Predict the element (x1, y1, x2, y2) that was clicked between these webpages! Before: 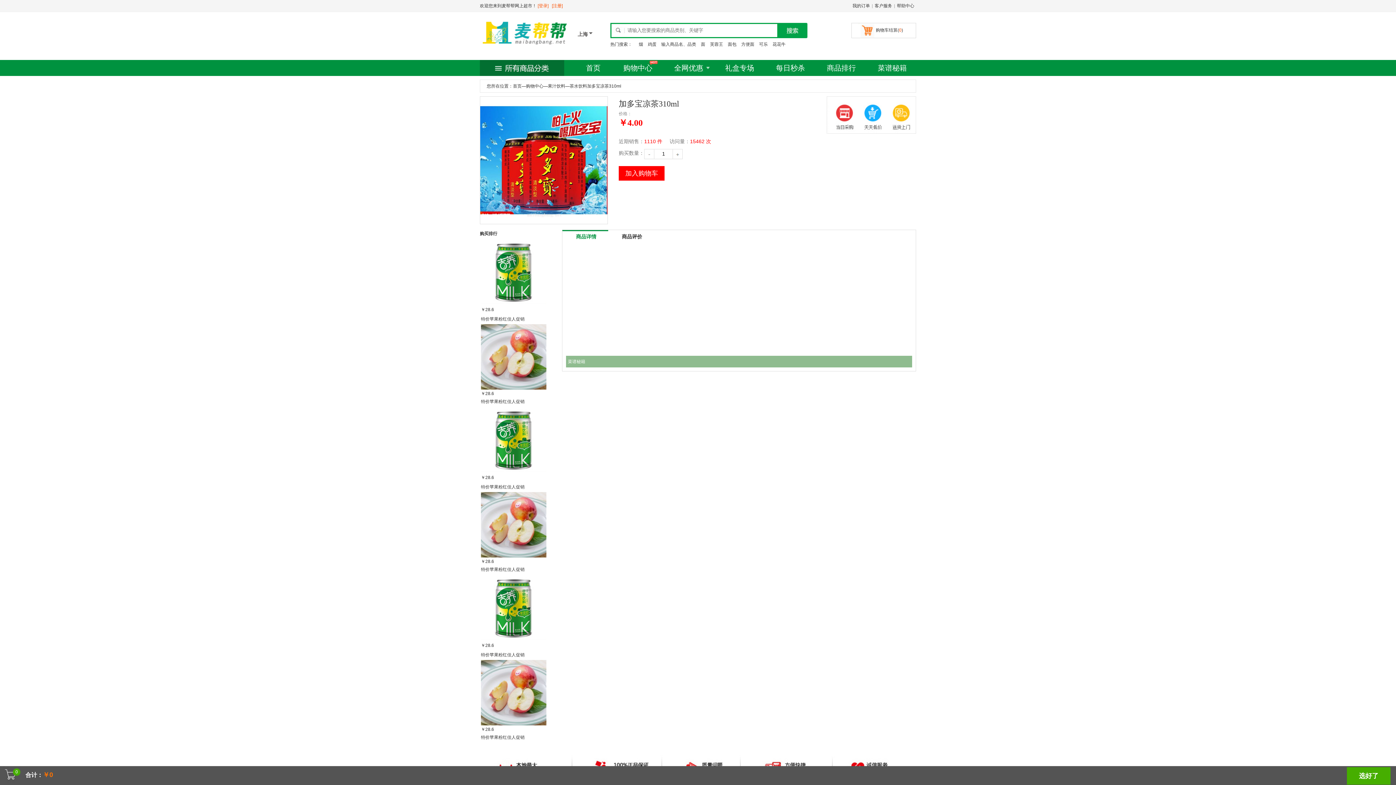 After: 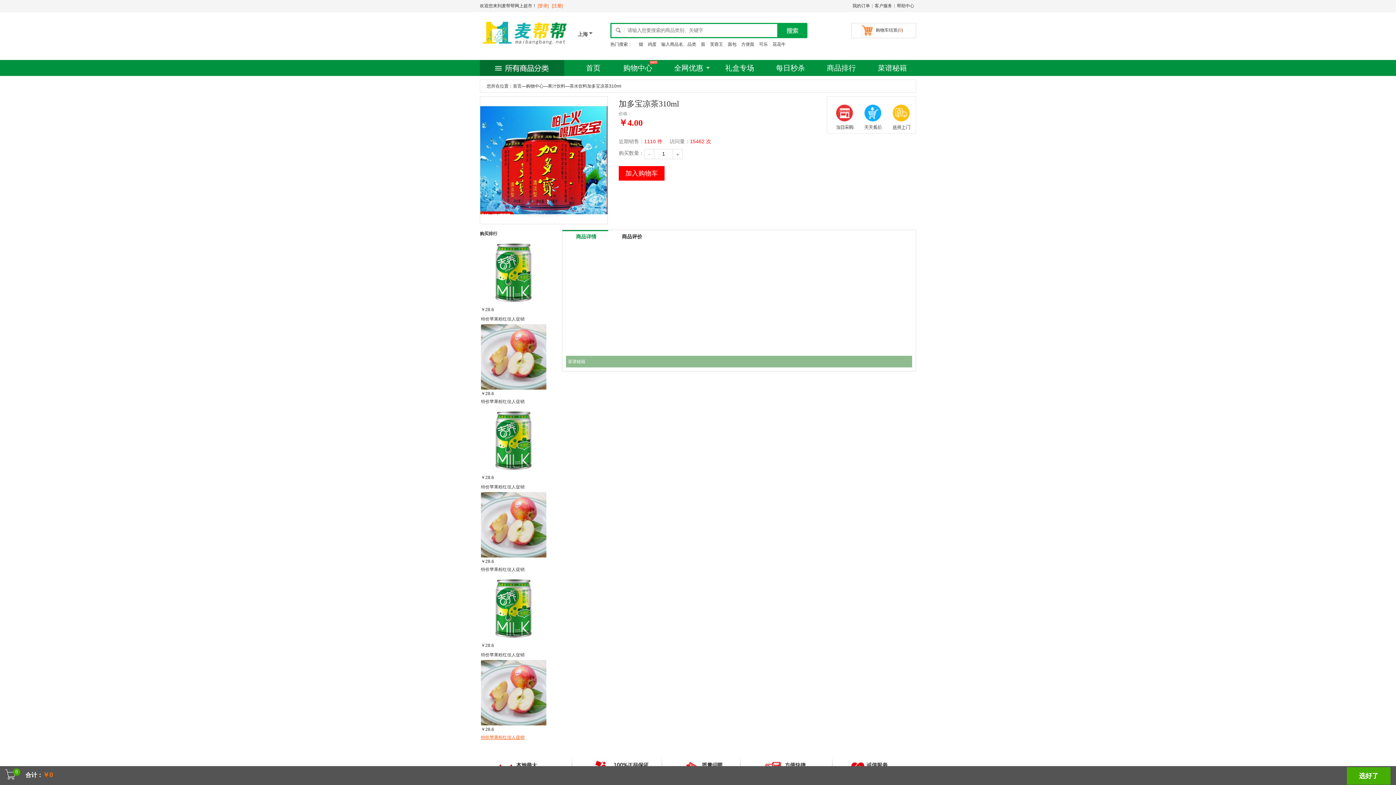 Action: bbox: (481, 735, 524, 740) label: 特价苹果粉红佳人促销